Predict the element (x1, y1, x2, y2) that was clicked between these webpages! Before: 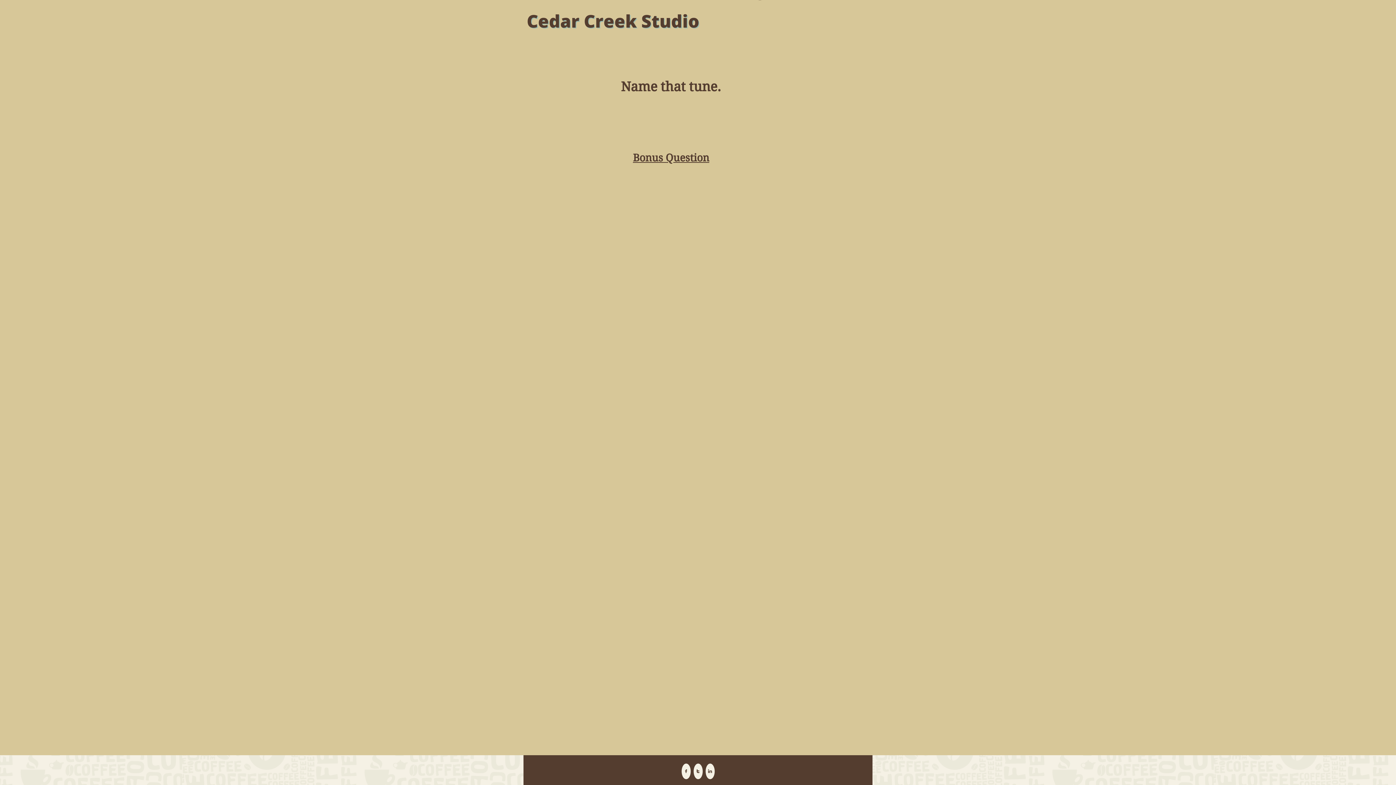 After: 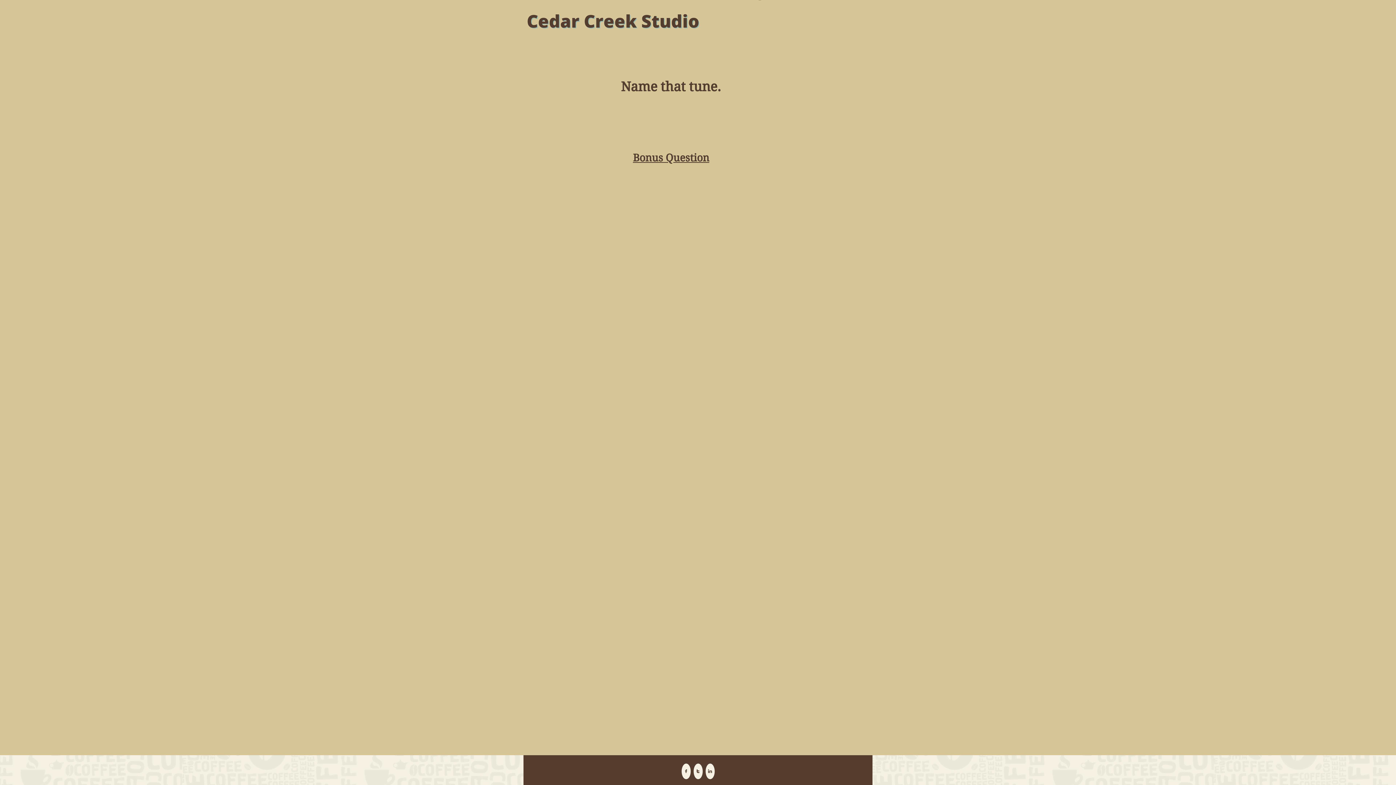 Action: label:  bbox: (693, 764, 702, 779)